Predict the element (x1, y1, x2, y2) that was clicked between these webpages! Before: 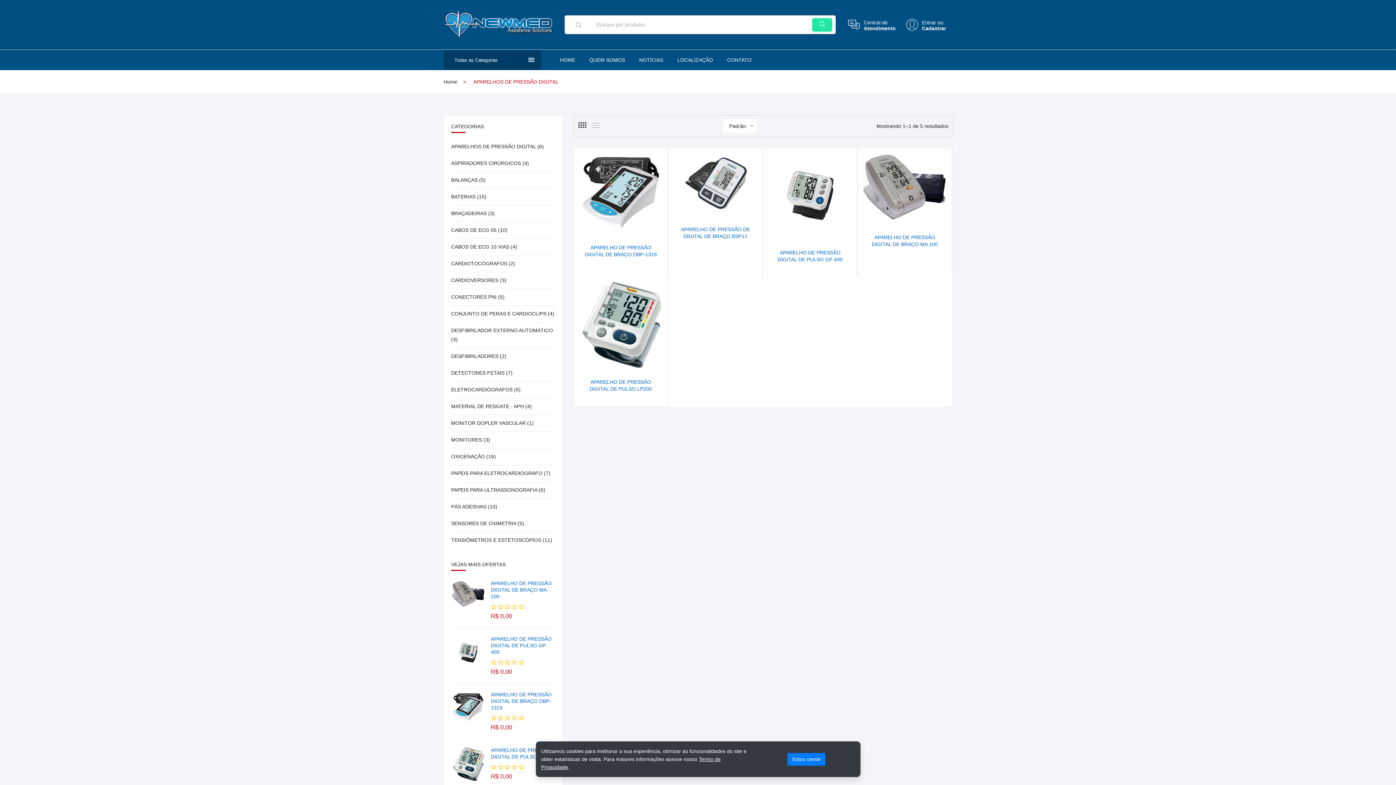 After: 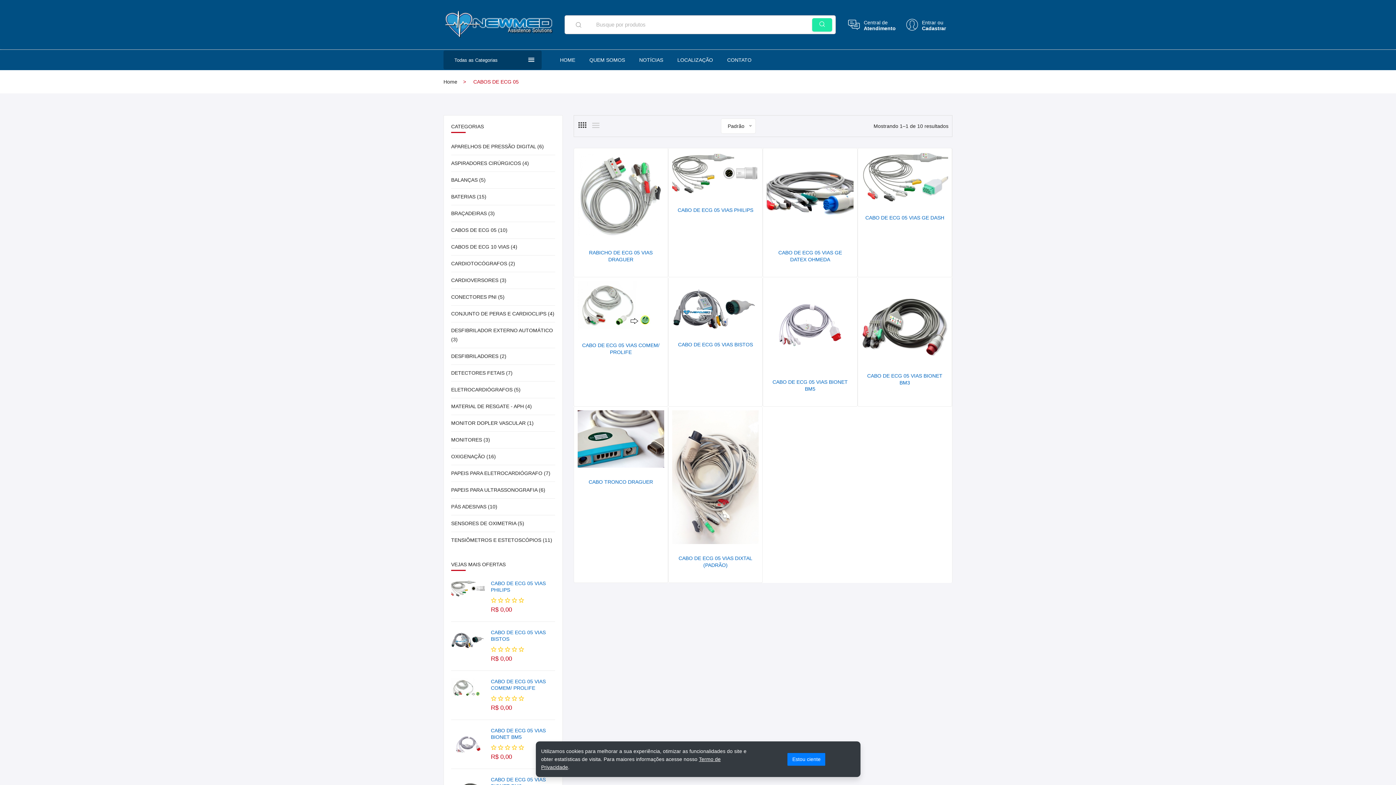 Action: bbox: (451, 222, 555, 238) label: CABOS DE ECG 05 (10)